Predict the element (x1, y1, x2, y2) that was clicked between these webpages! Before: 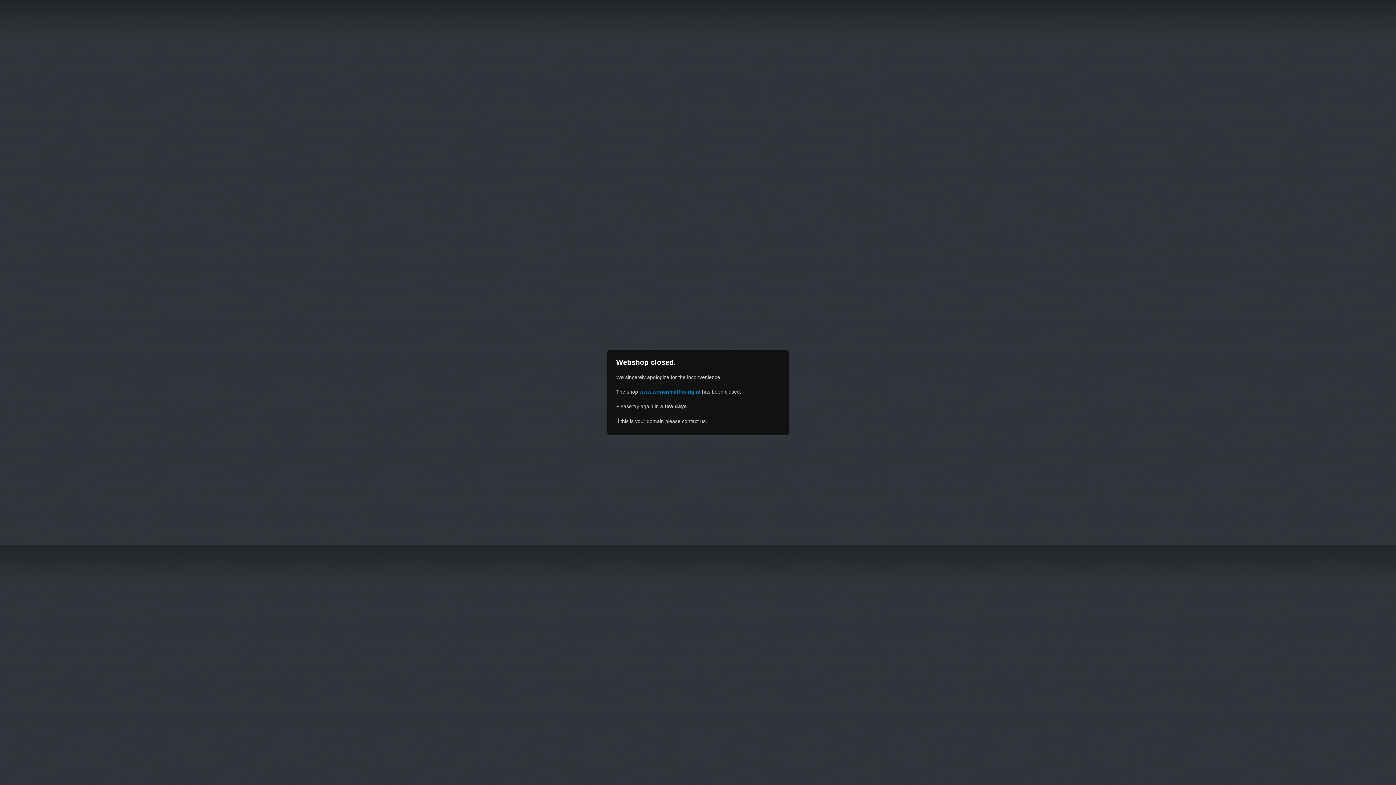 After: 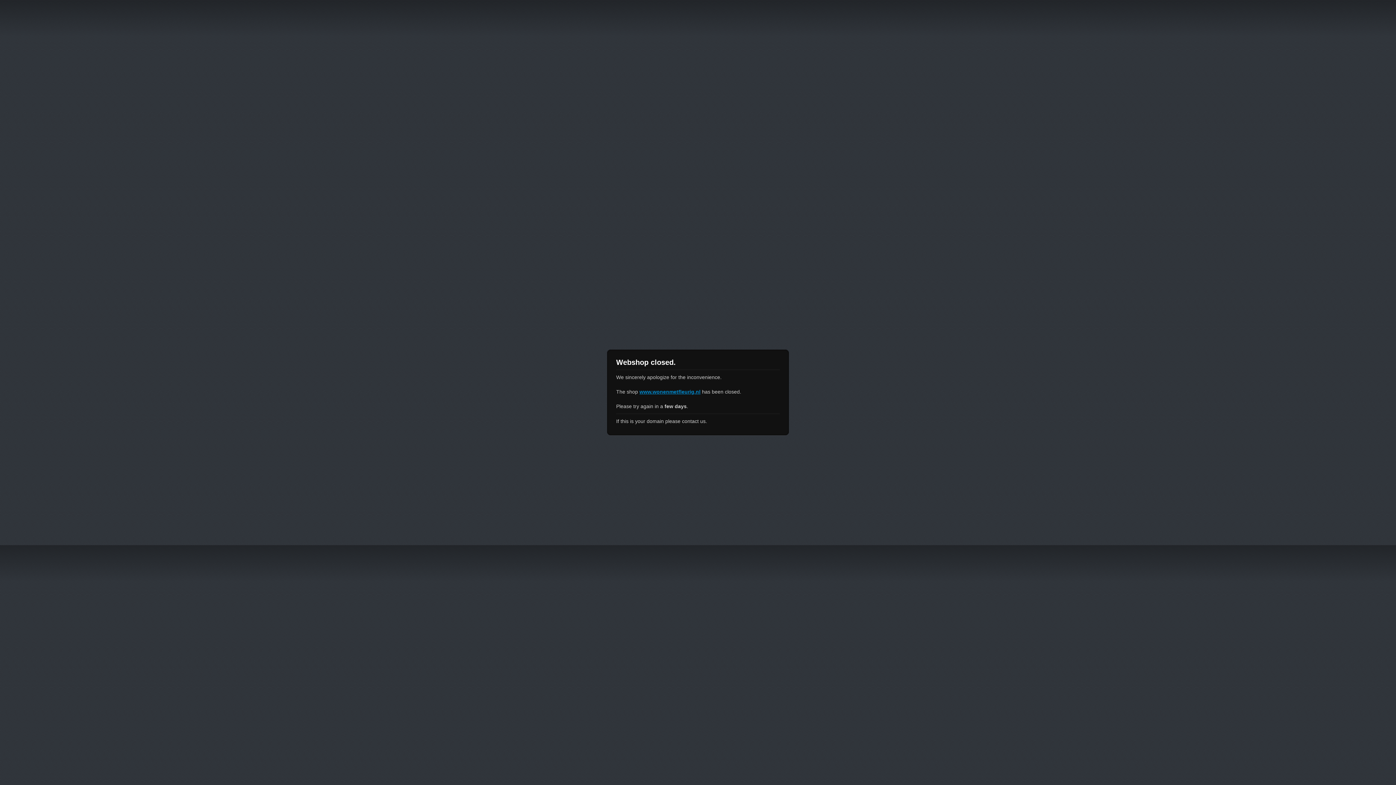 Action: label: www.wonenmetfleurig.nl bbox: (639, 389, 700, 394)